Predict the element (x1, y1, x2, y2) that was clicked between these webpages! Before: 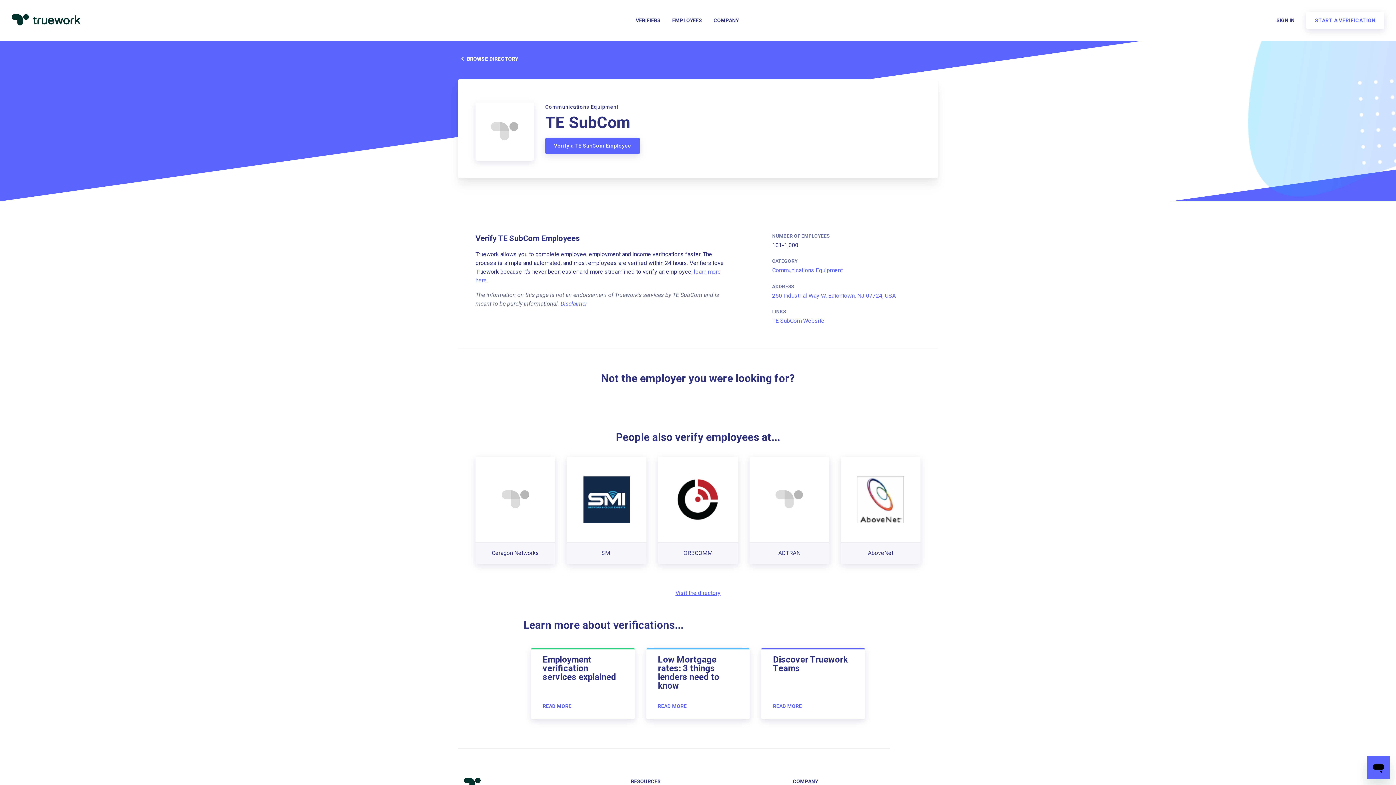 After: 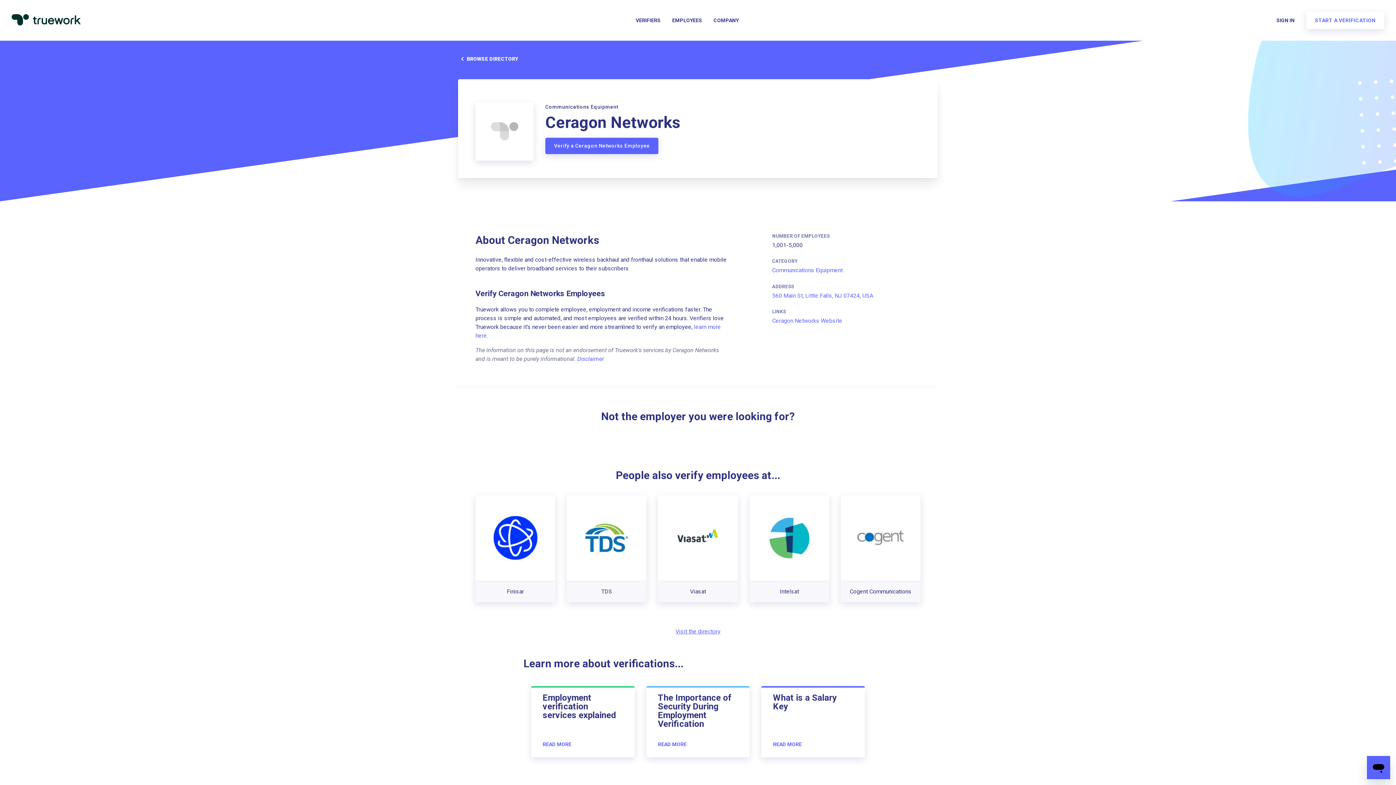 Action: bbox: (475, 457, 555, 564) label: Ceragon Networks